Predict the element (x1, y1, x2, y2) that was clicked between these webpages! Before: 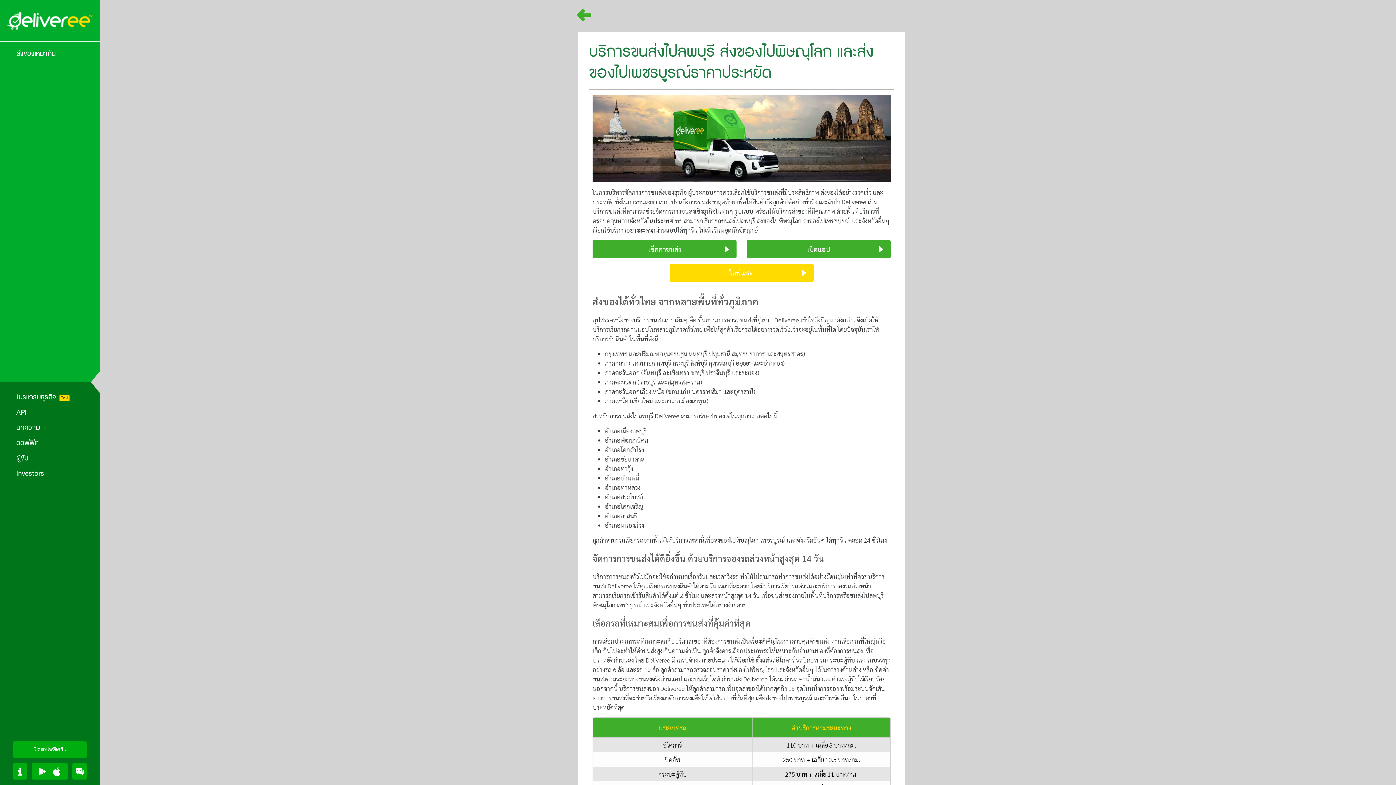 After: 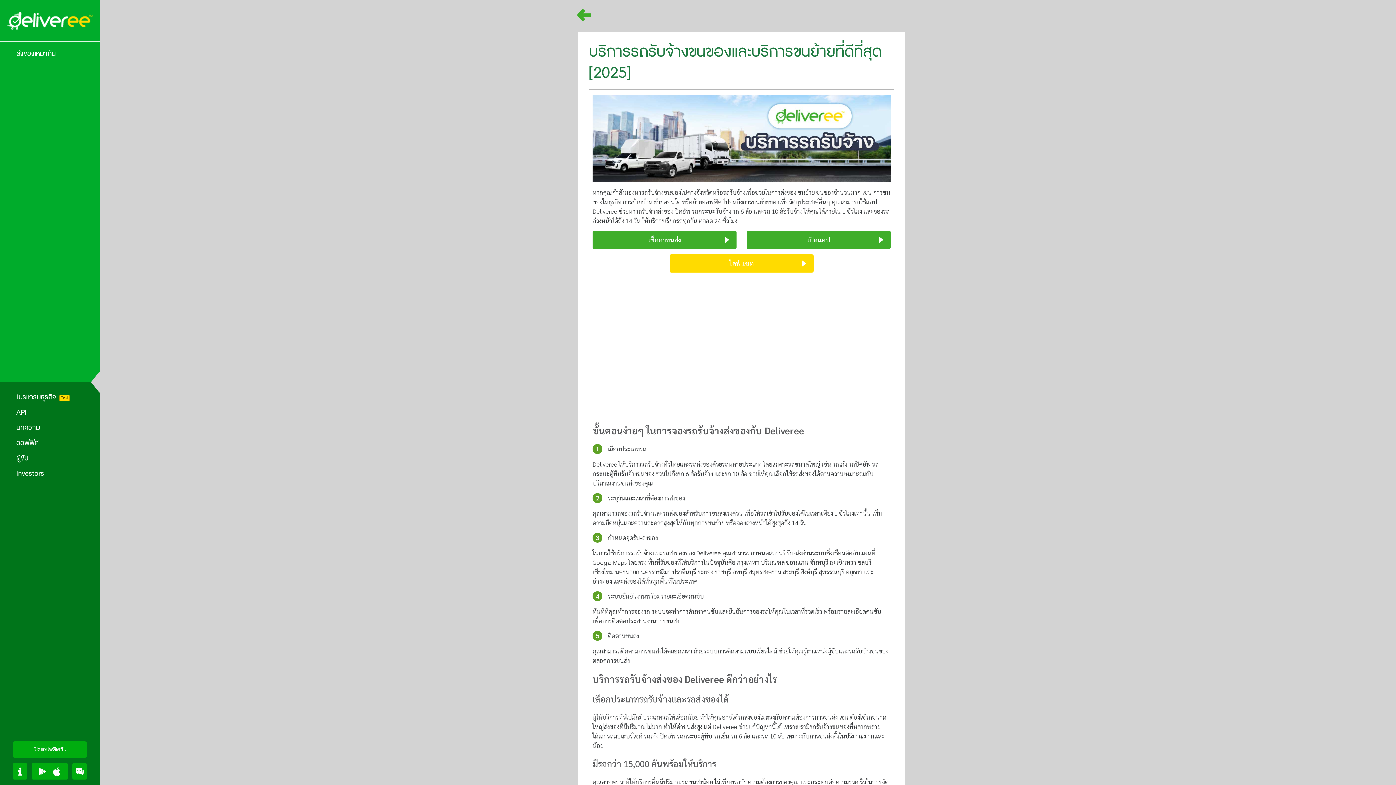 Action: bbox: (675, 656, 697, 664) label: รถรับจ้าง